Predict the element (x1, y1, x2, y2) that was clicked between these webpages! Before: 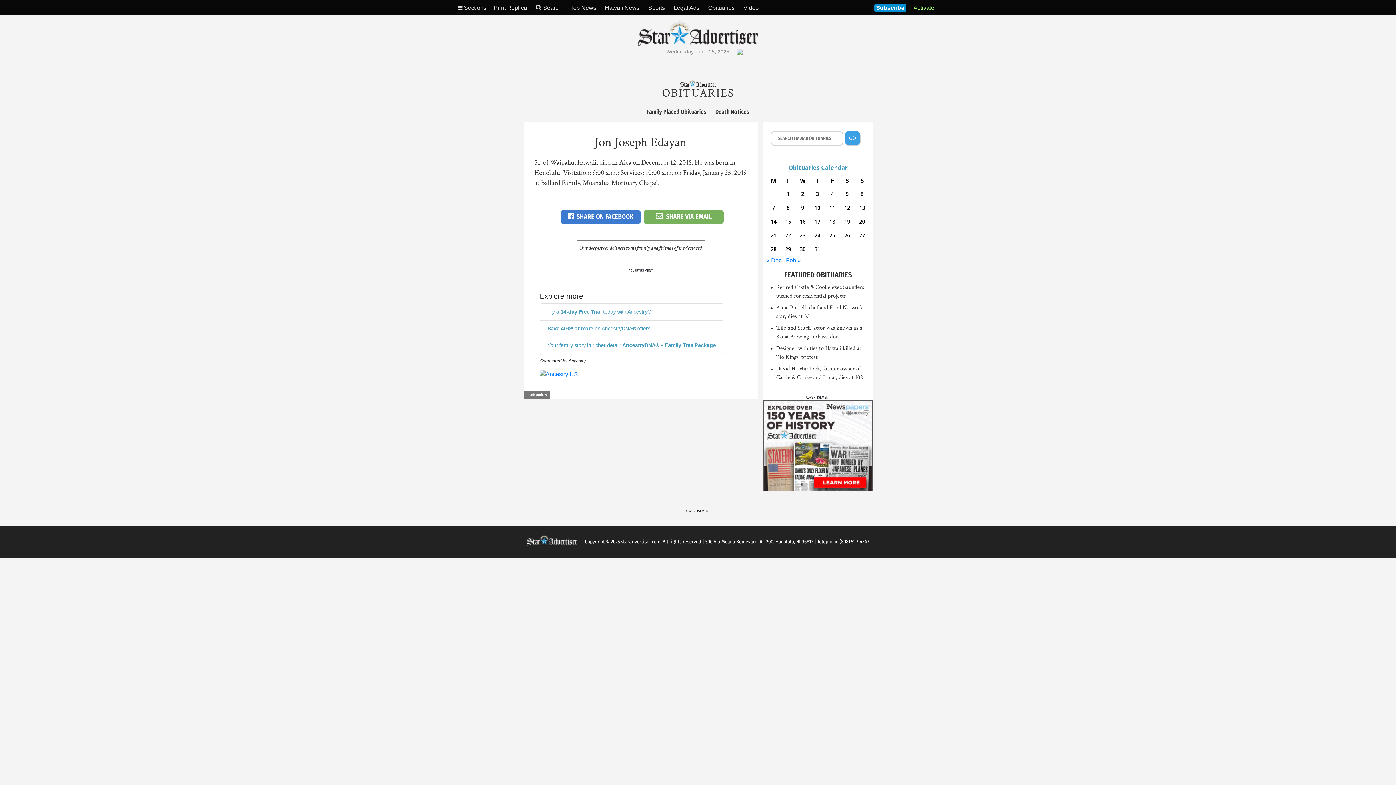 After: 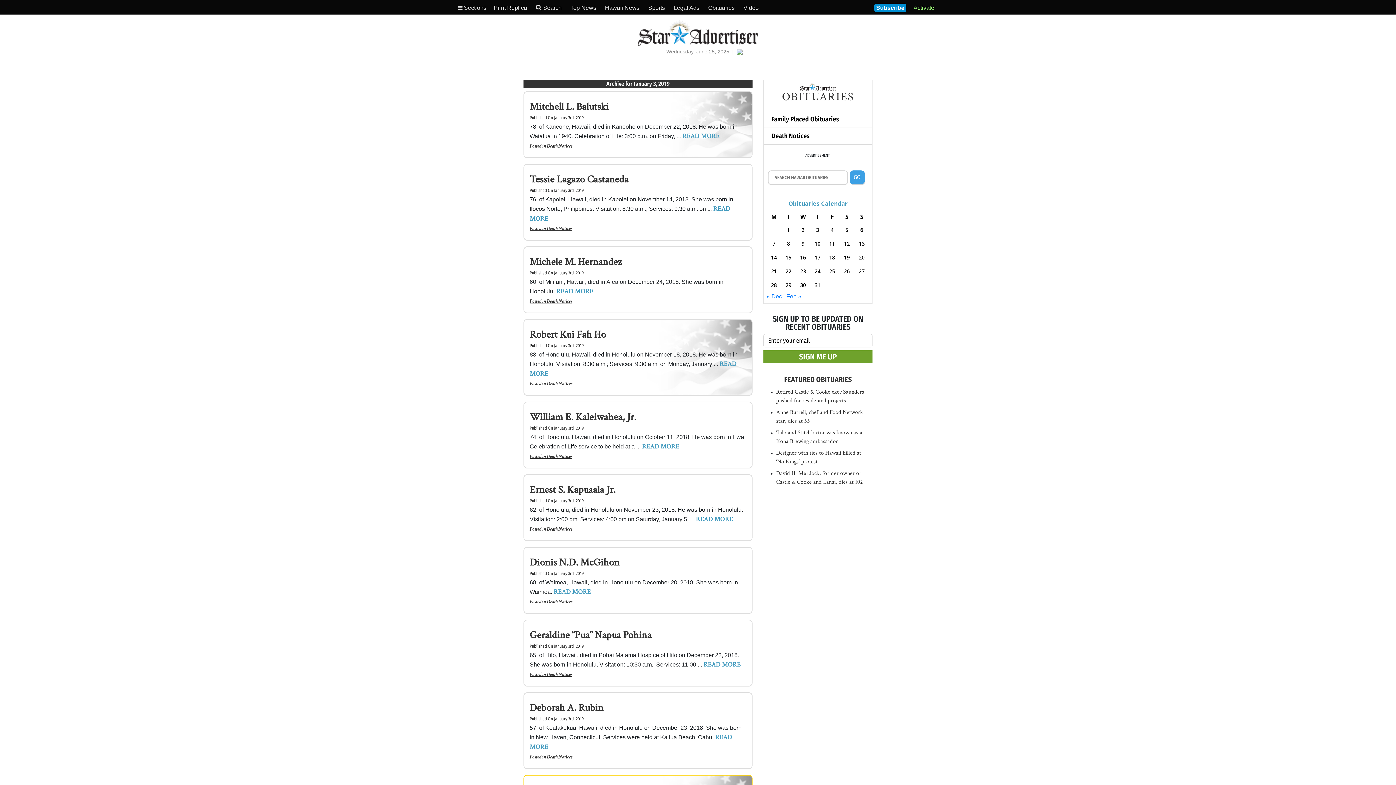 Action: label: Posts published on January 3, 2019 bbox: (812, 188, 823, 199)